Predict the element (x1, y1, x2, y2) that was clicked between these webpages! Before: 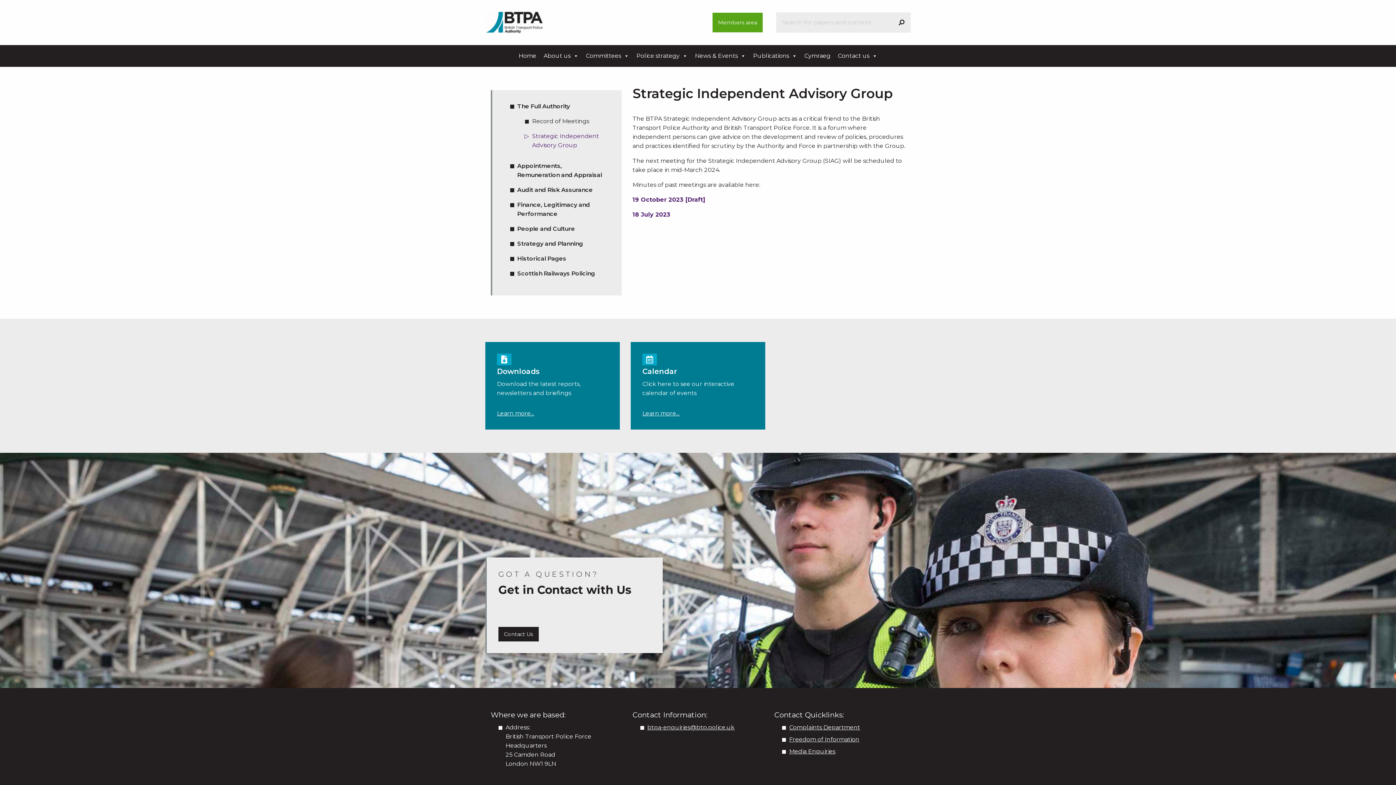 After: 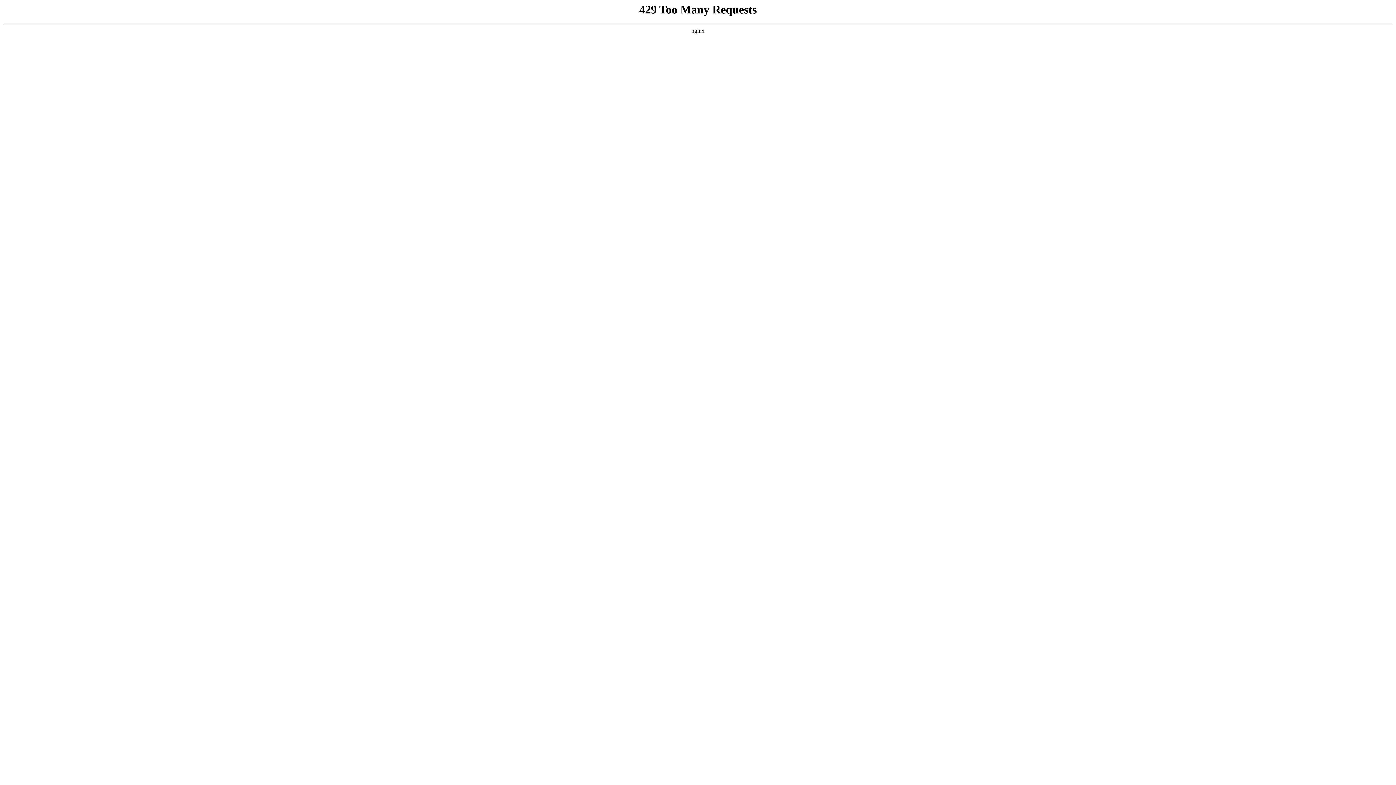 Action: bbox: (485, 18, 543, 25)